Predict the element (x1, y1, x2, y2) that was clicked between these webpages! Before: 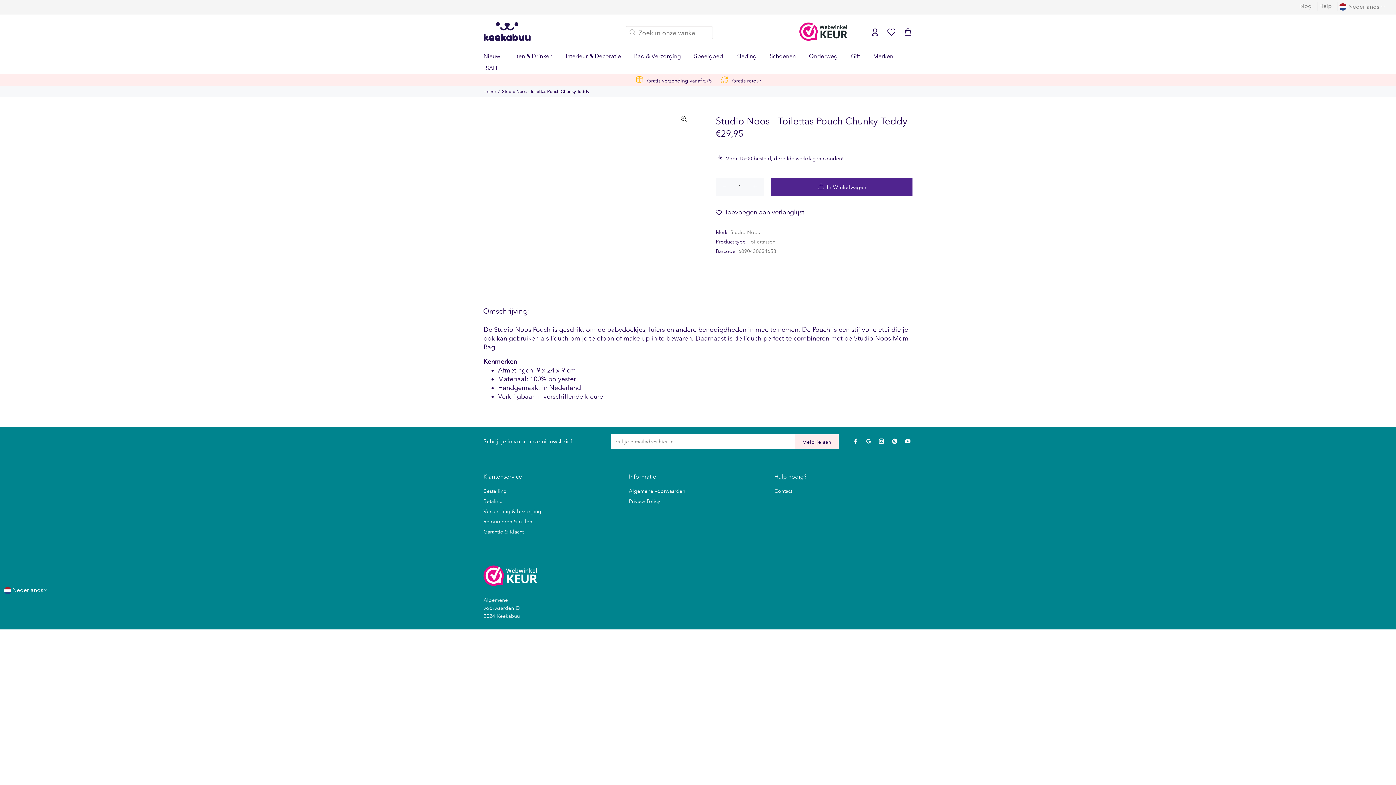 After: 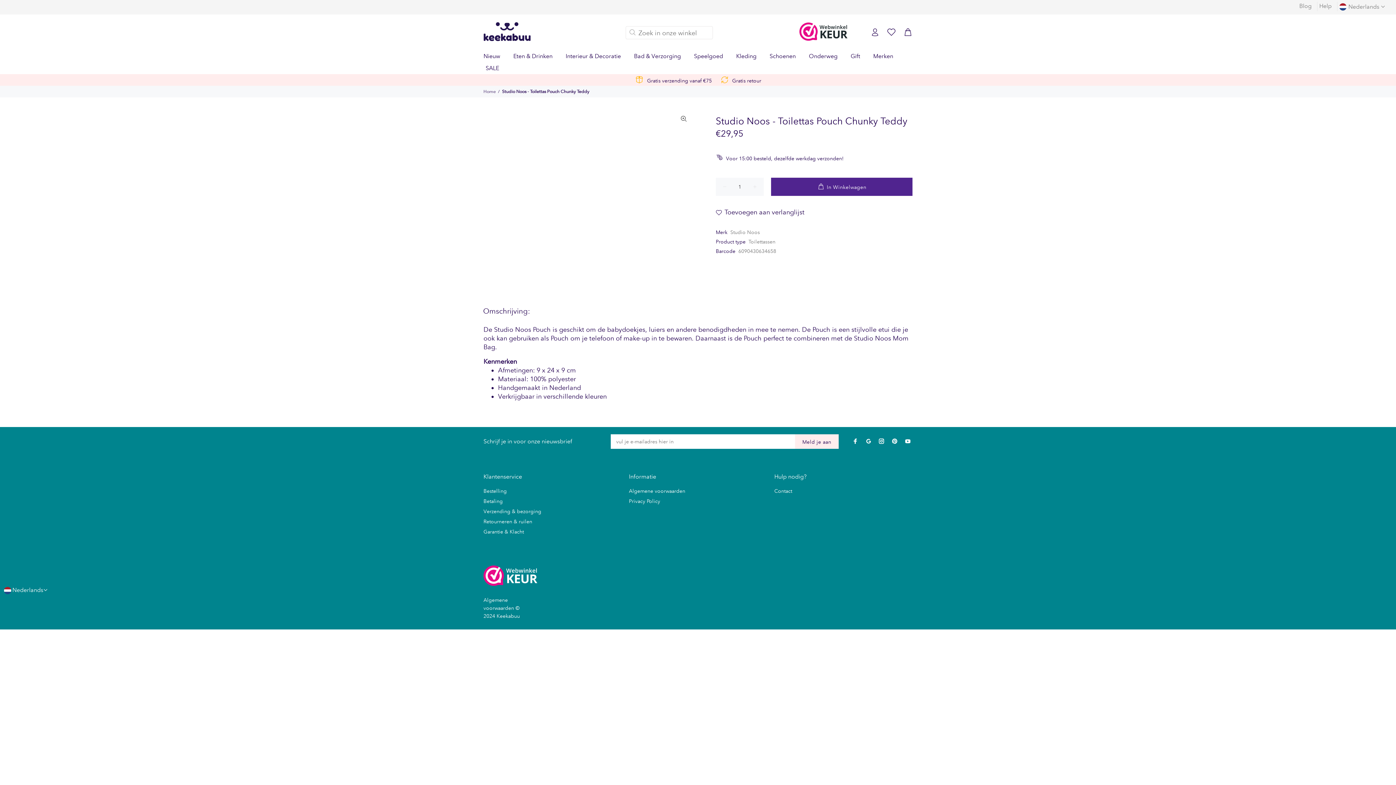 Action: bbox: (716, 151, 848, 165) label: Voor 15:00 besteld, dezelfde werkdag verzonden!